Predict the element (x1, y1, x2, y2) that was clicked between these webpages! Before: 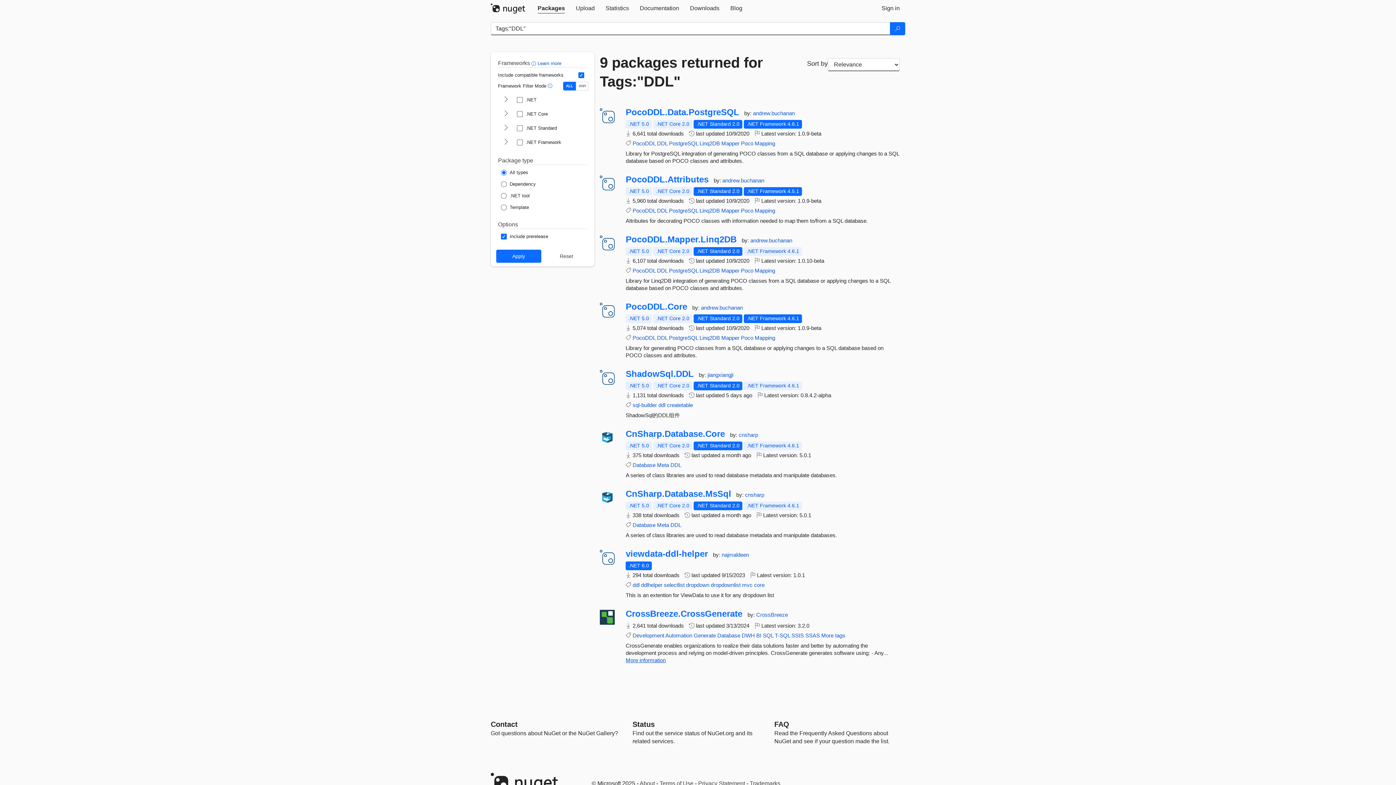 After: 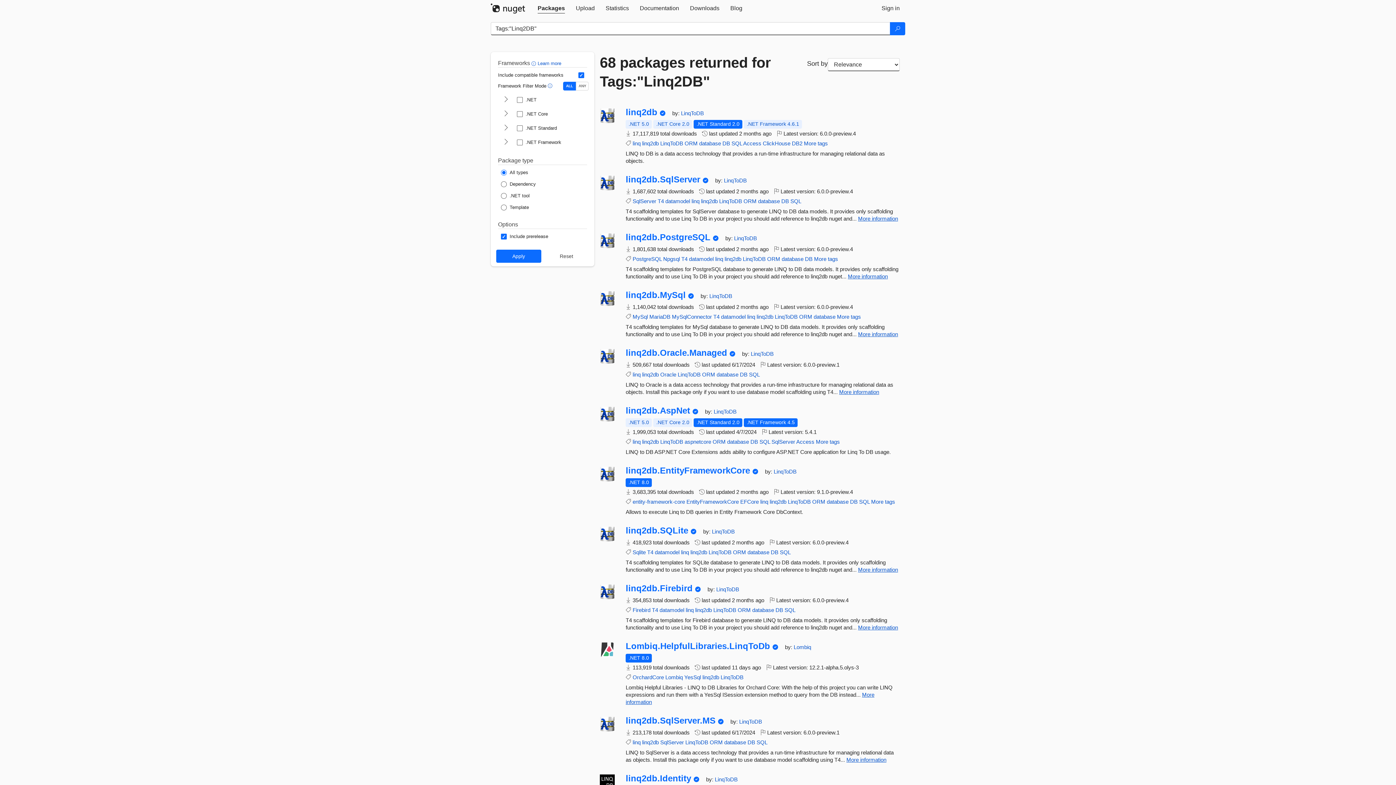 Action: bbox: (699, 334, 720, 341) label: Linq2DB